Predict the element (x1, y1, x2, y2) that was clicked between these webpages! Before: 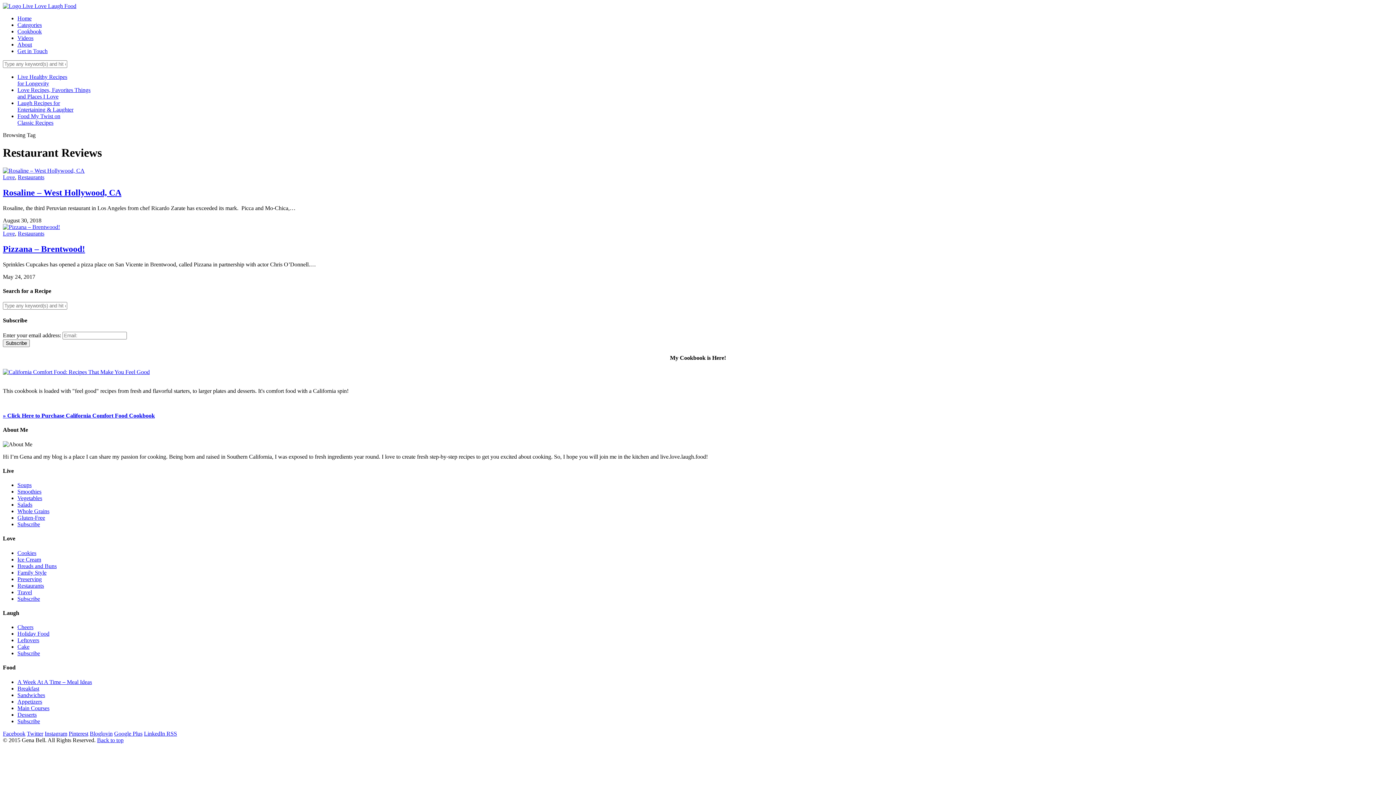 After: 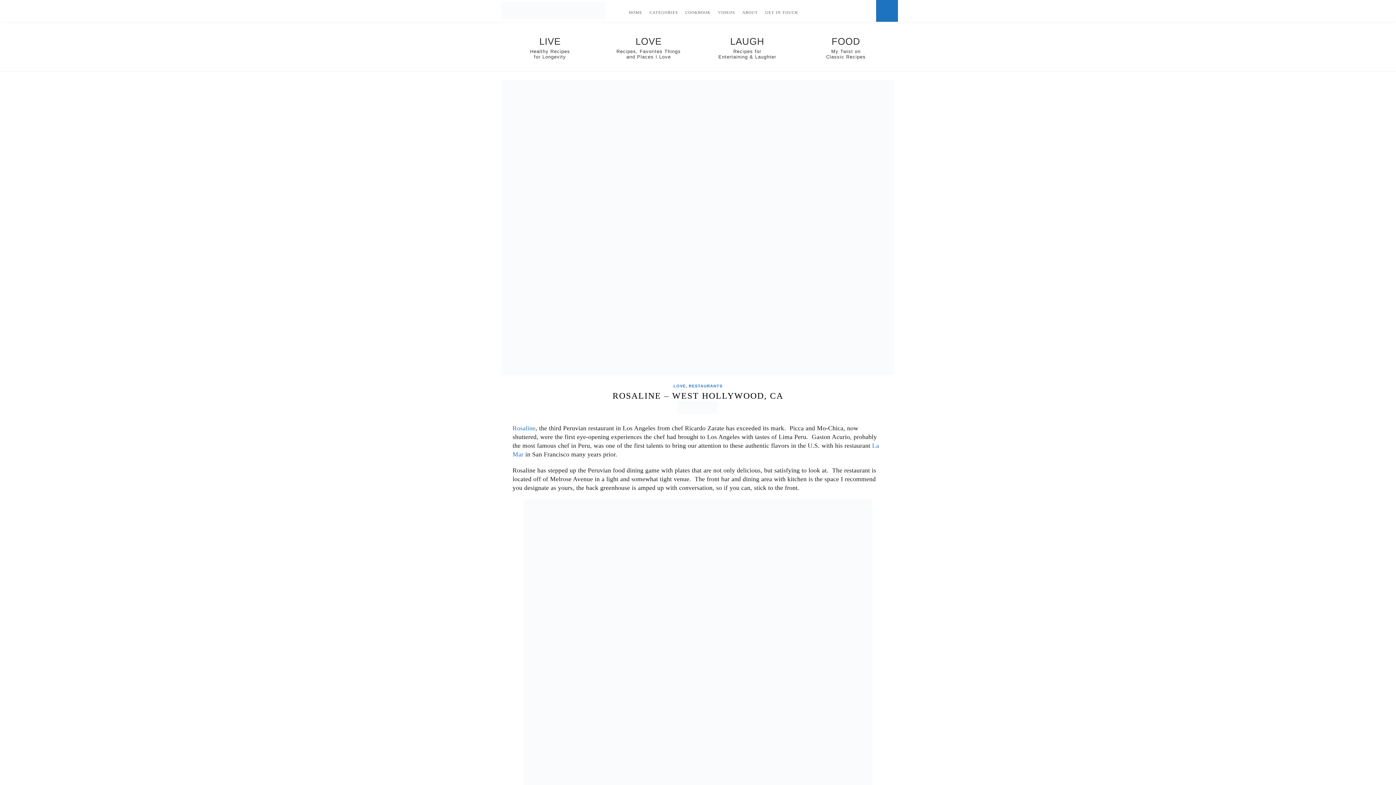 Action: bbox: (2, 312, 184, 318)